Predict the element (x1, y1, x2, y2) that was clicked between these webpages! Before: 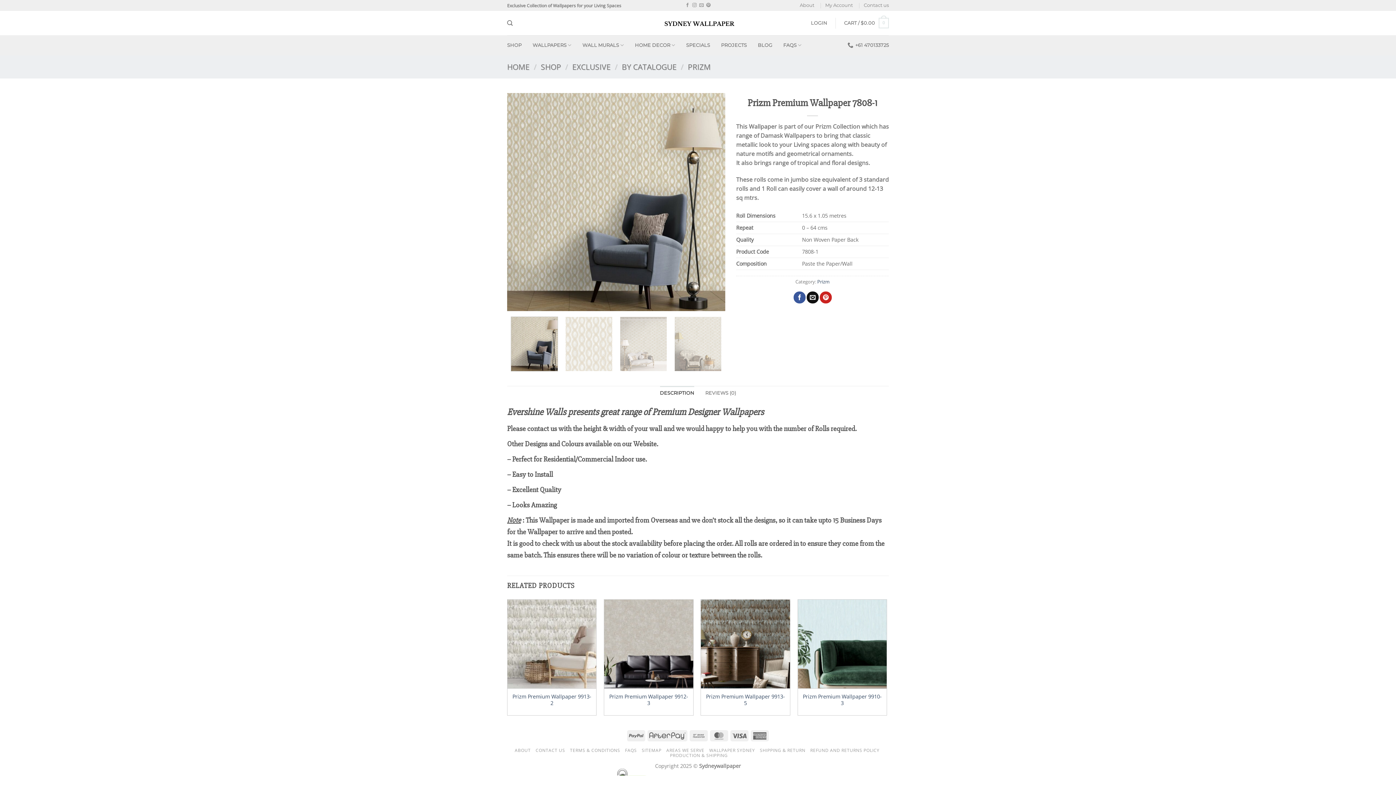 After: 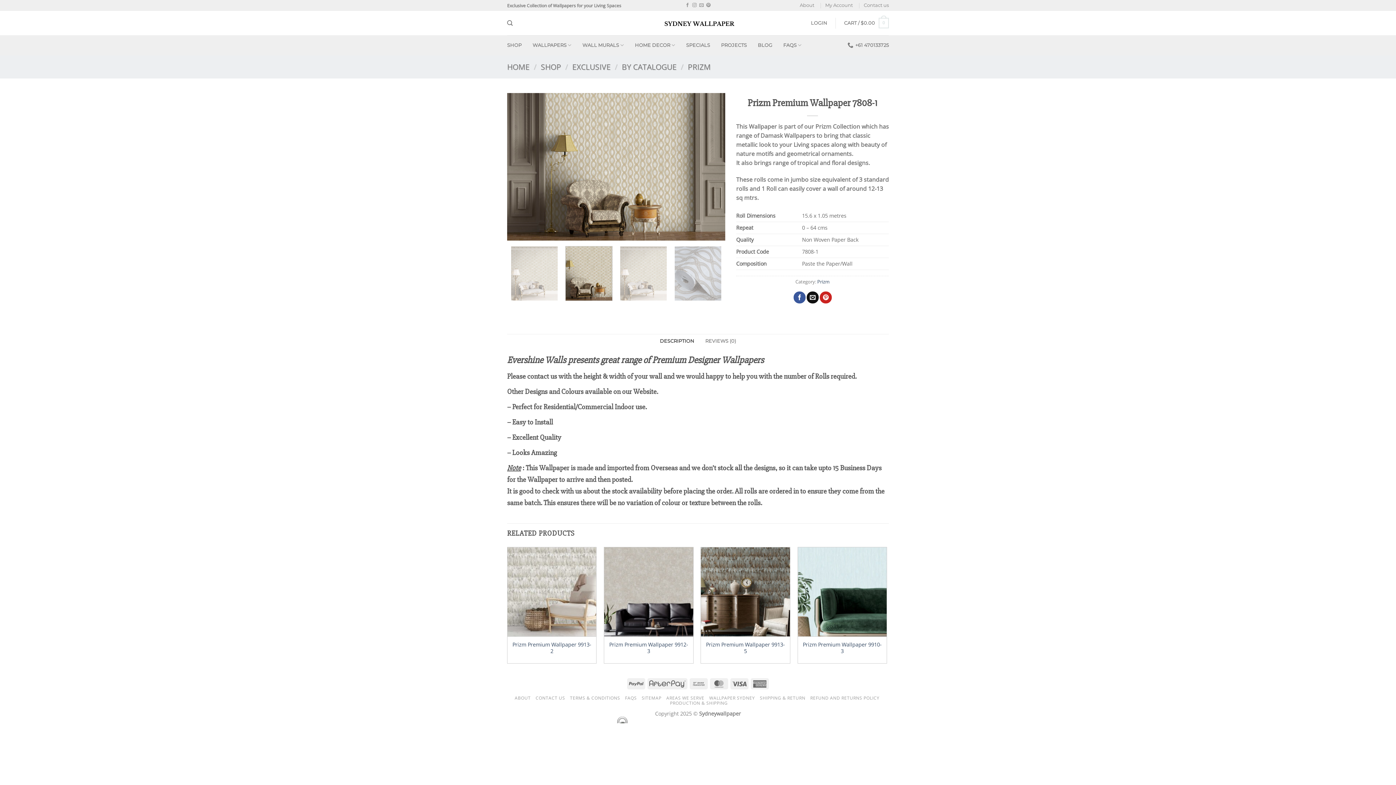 Action: bbox: (674, 316, 721, 371)